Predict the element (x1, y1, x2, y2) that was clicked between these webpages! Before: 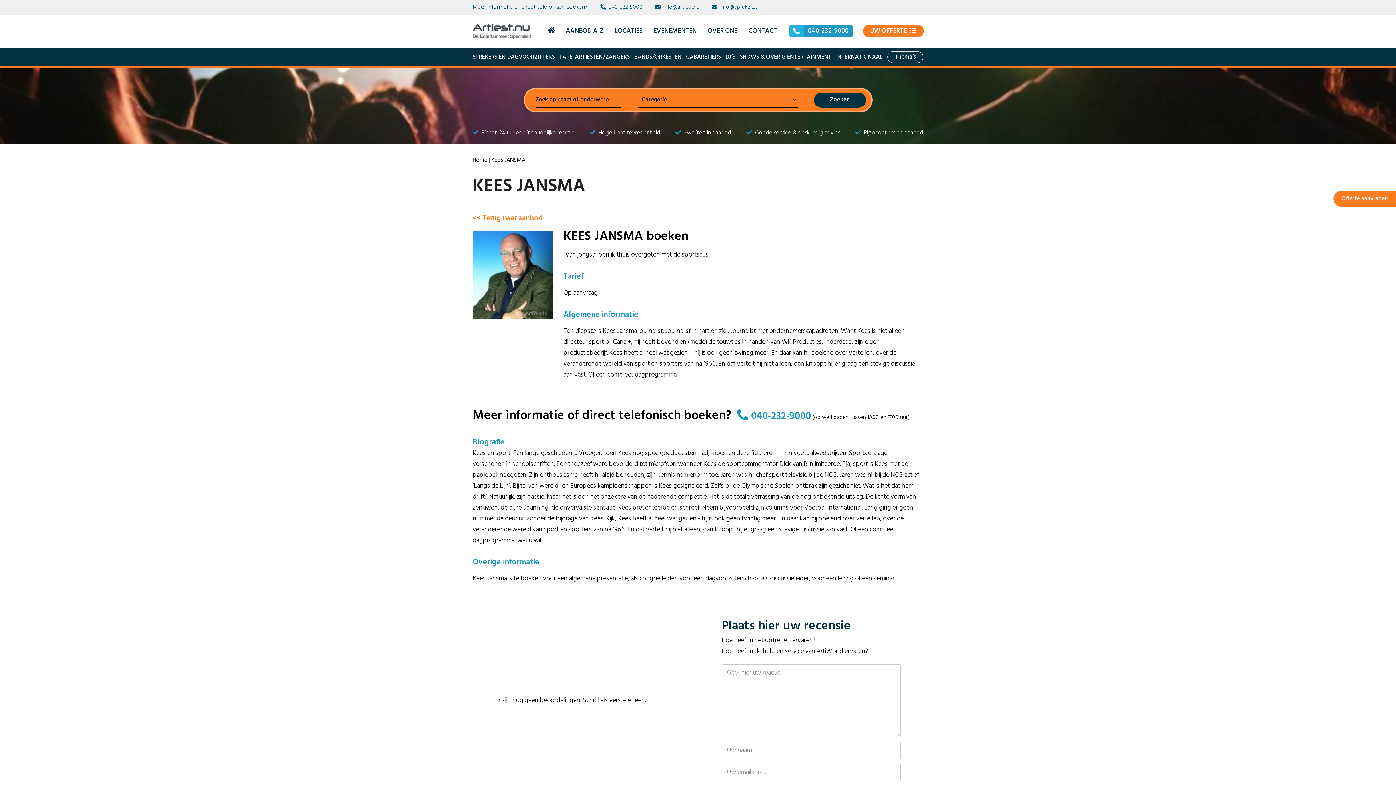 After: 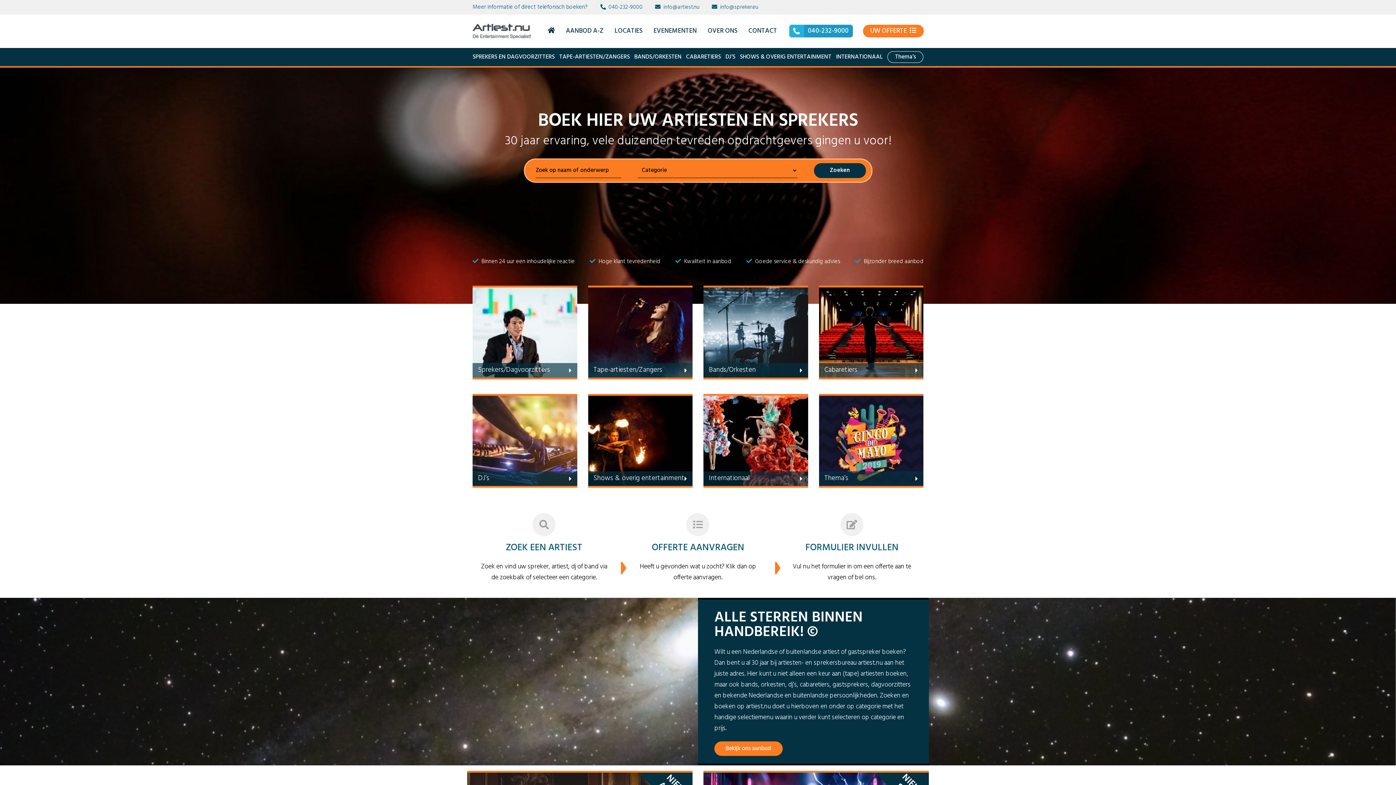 Action: bbox: (542, 22, 560, 40)